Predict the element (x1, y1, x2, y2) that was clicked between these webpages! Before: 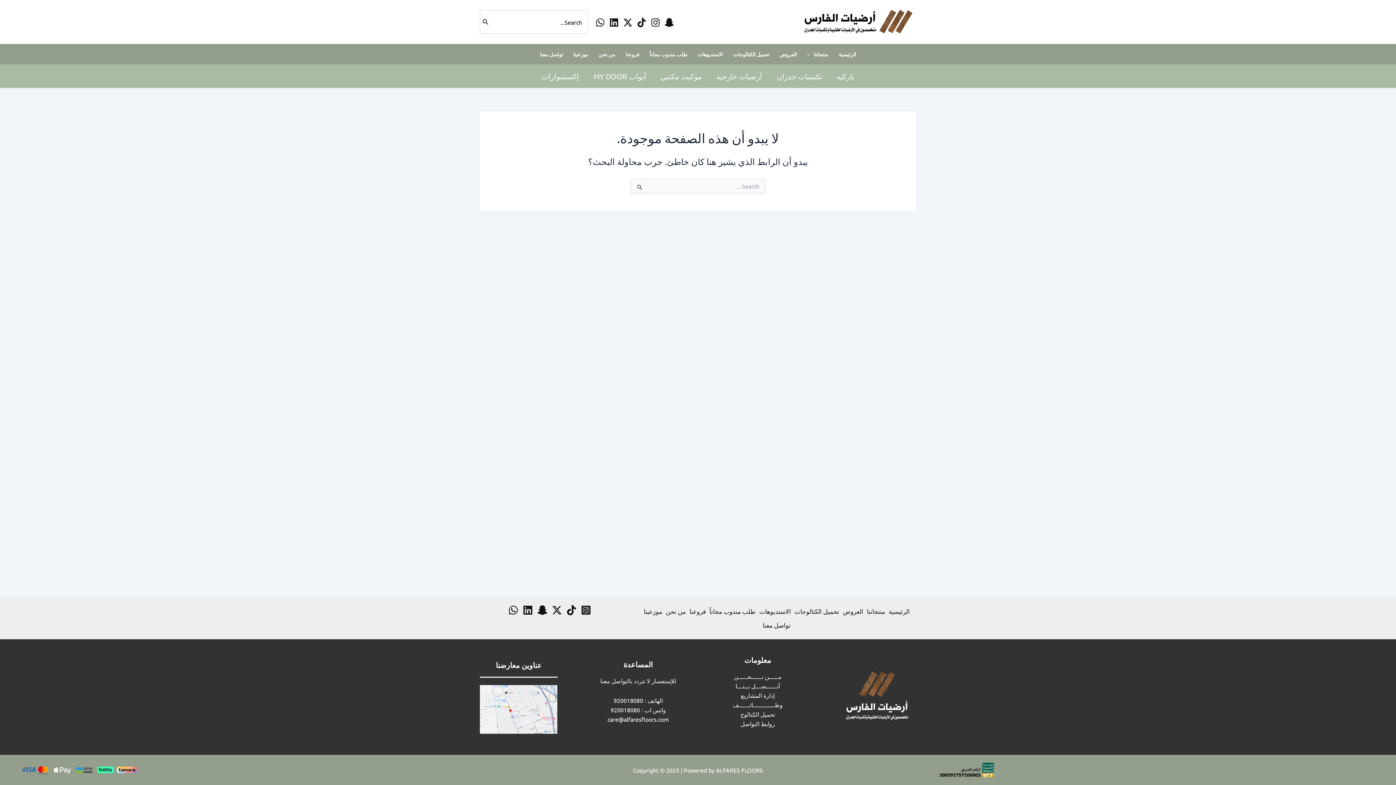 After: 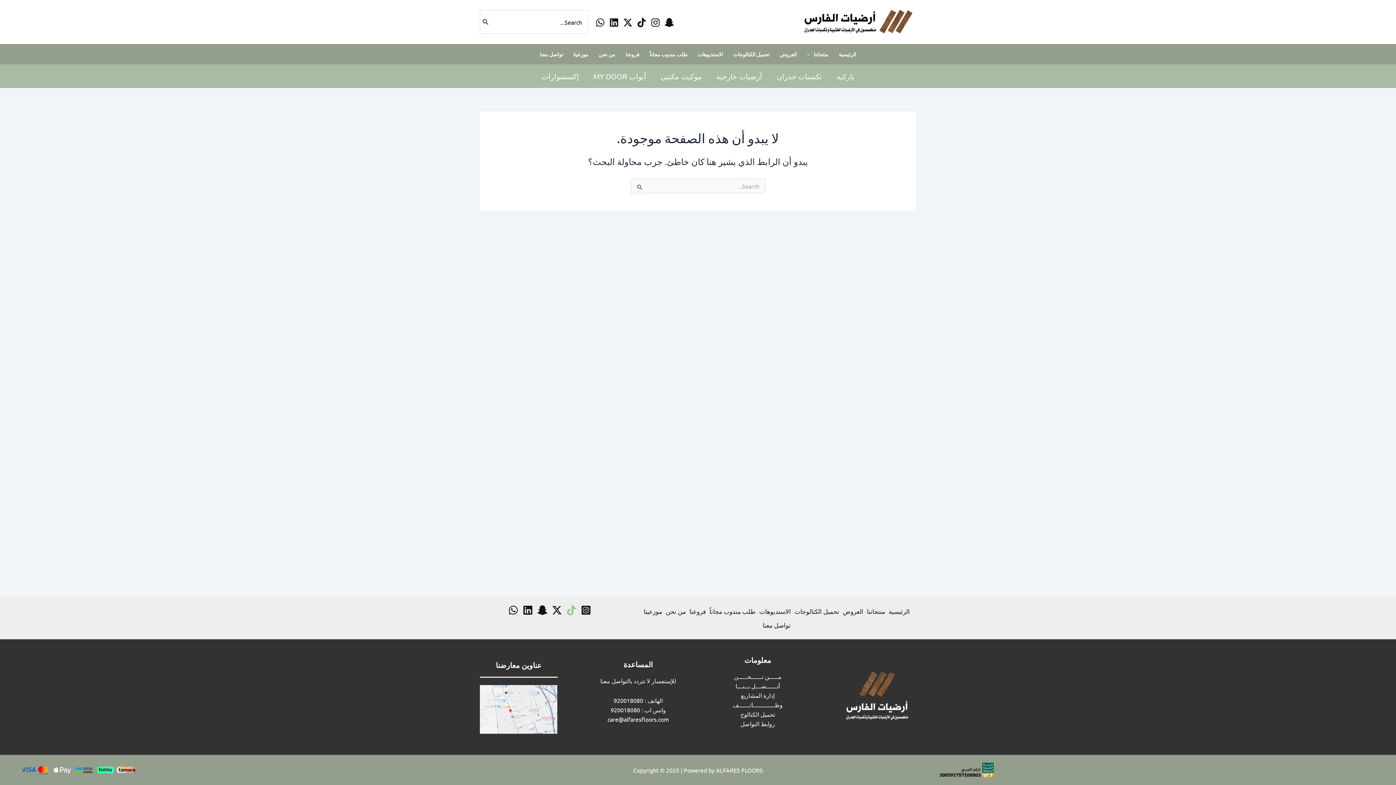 Action: label: TikTok bbox: (566, 605, 576, 615)